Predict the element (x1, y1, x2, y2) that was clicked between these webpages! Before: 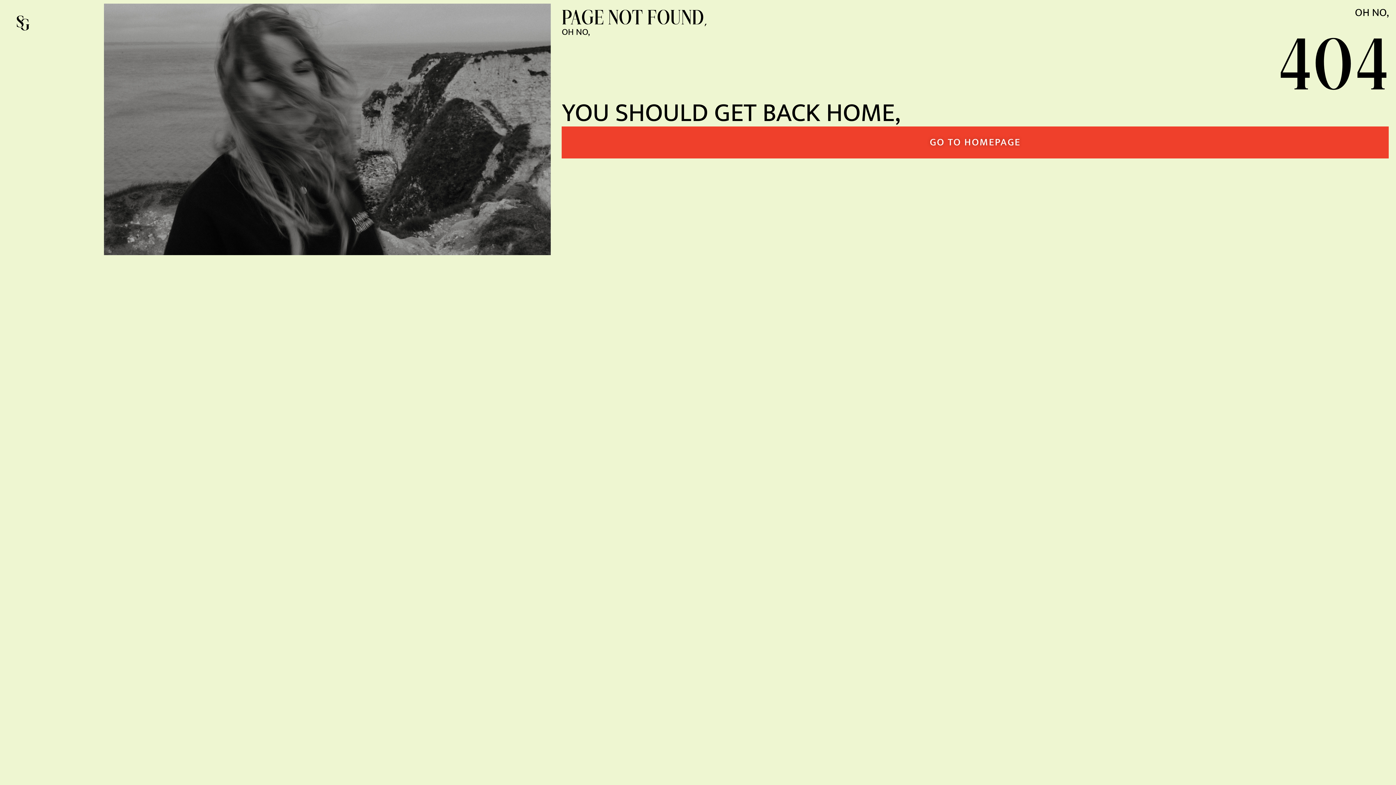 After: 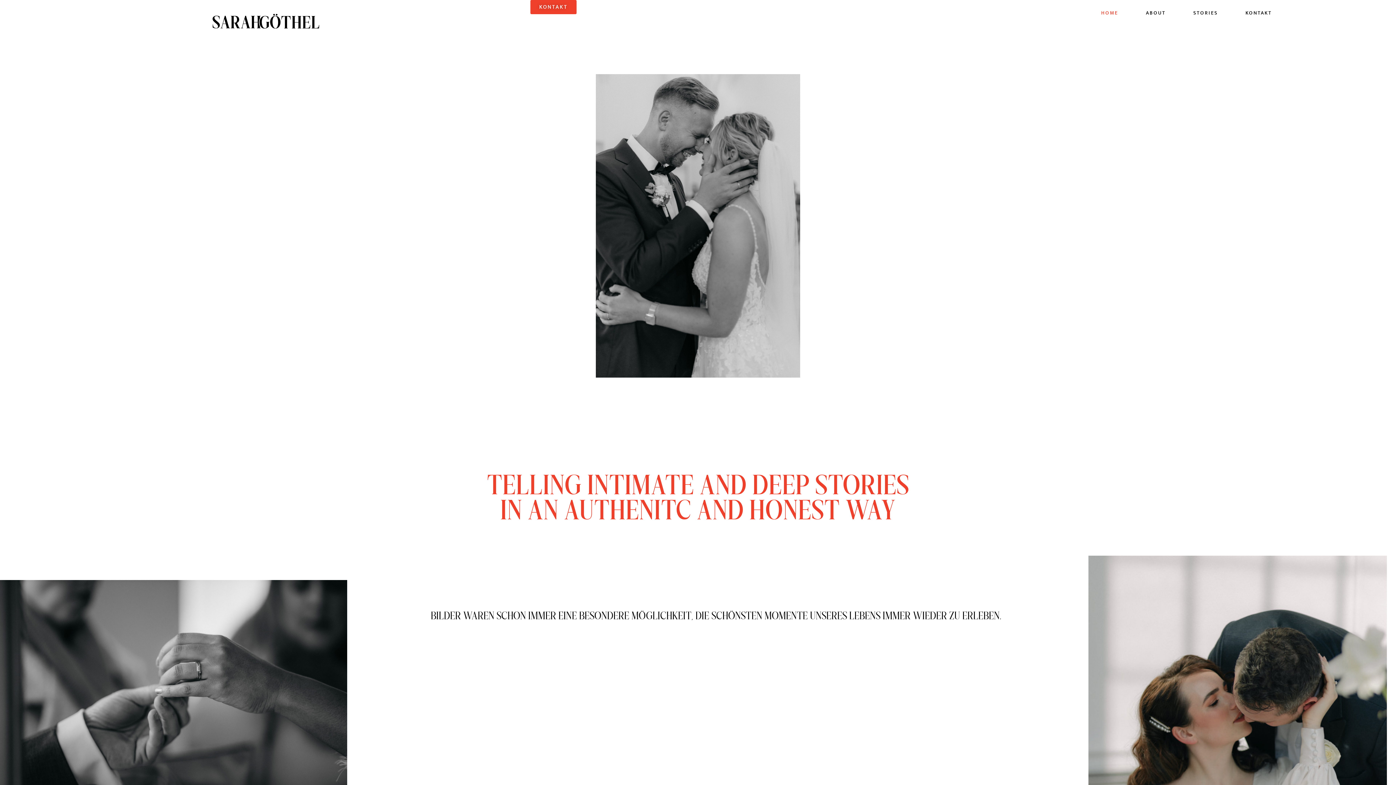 Action: label: GO TO HOMEPAGE bbox: (561, 126, 1389, 158)